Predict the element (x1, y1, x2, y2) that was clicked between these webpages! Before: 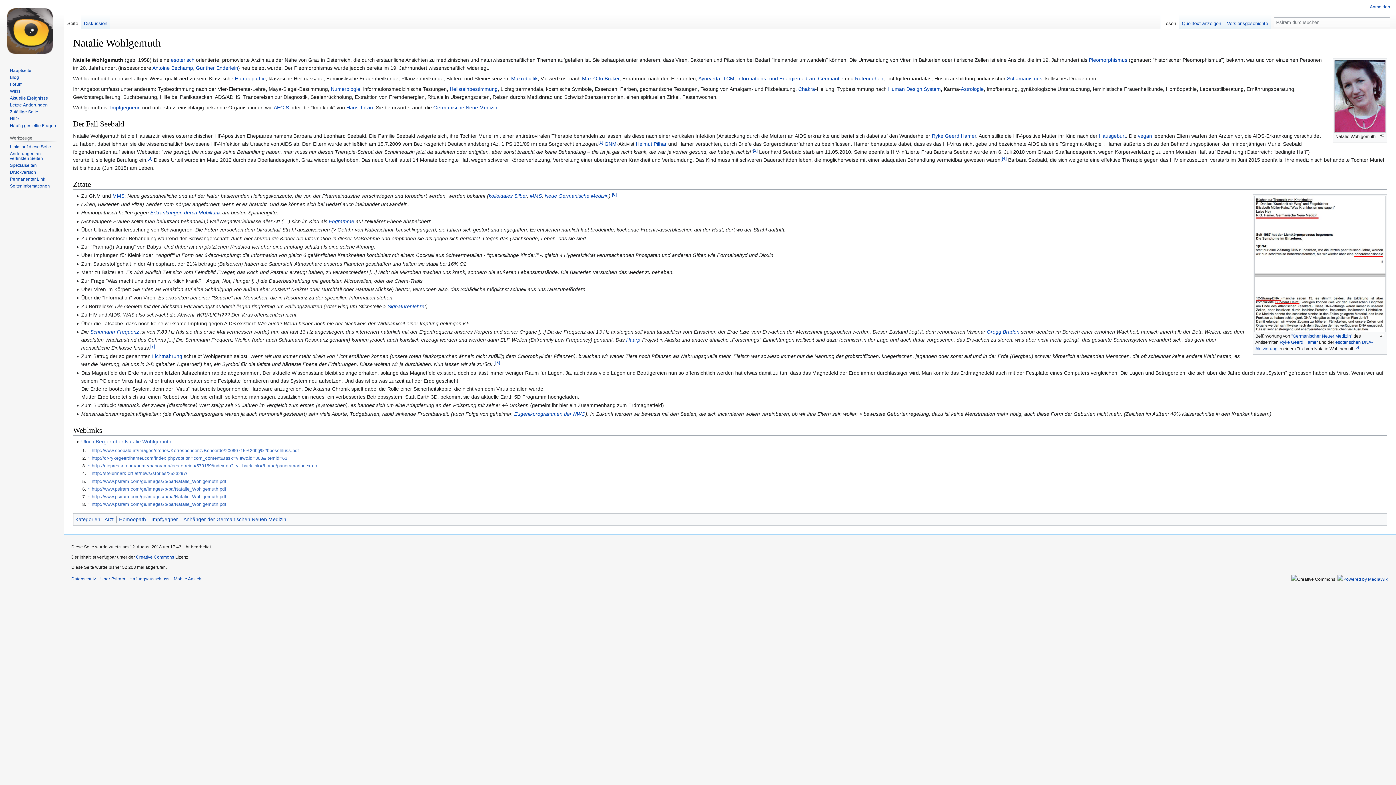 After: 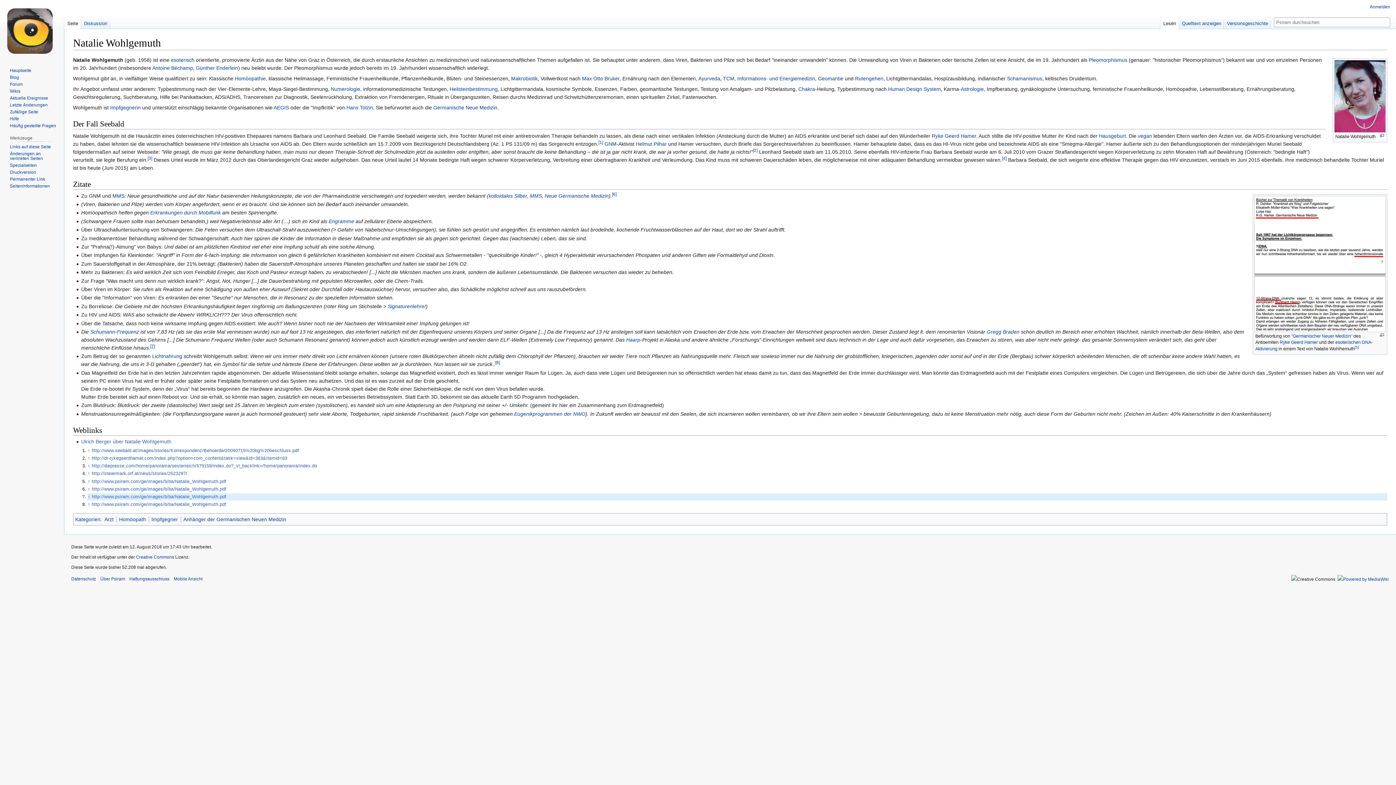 Action: bbox: (150, 343, 155, 348) label: [7]